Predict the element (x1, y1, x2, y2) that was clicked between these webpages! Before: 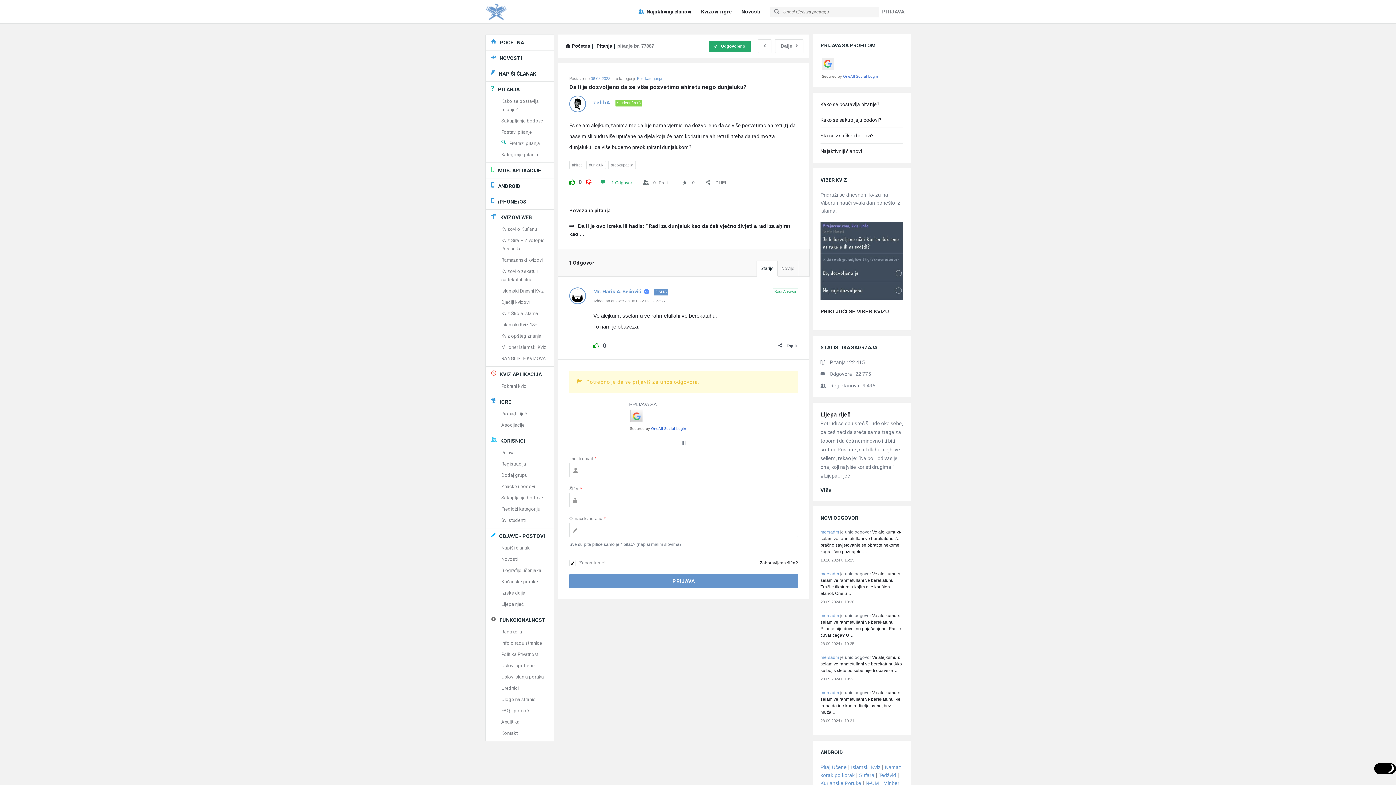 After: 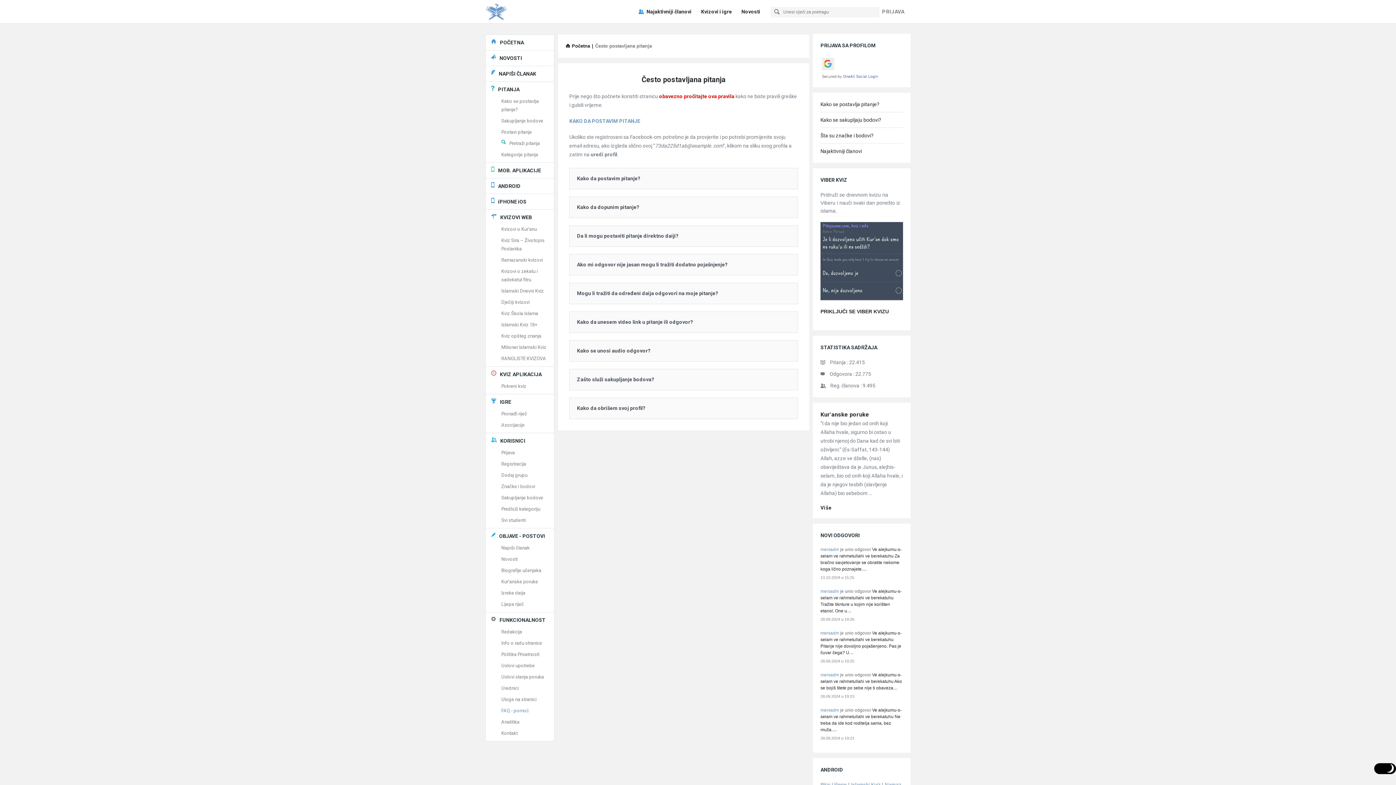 Action: bbox: (501, 708, 529, 713) label: FAQ - pomoć